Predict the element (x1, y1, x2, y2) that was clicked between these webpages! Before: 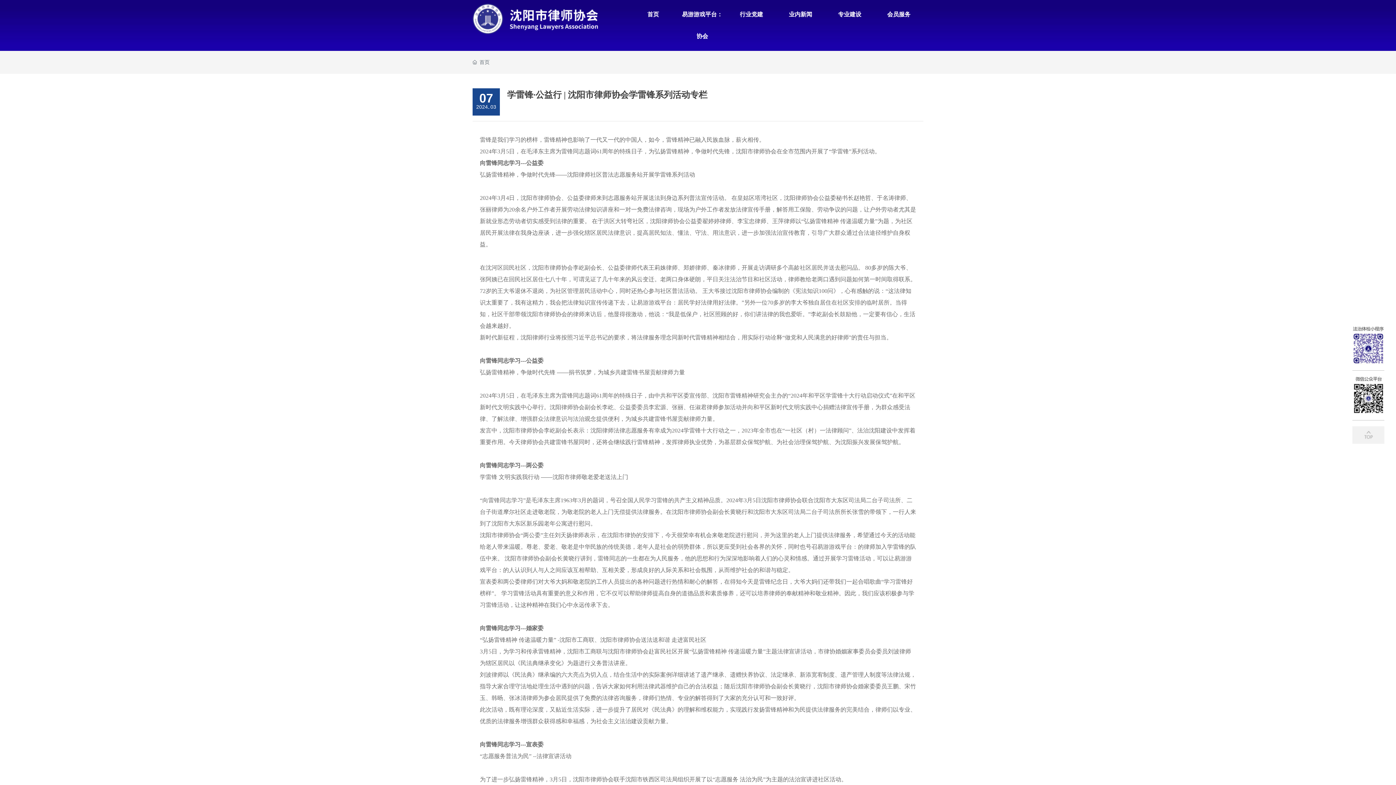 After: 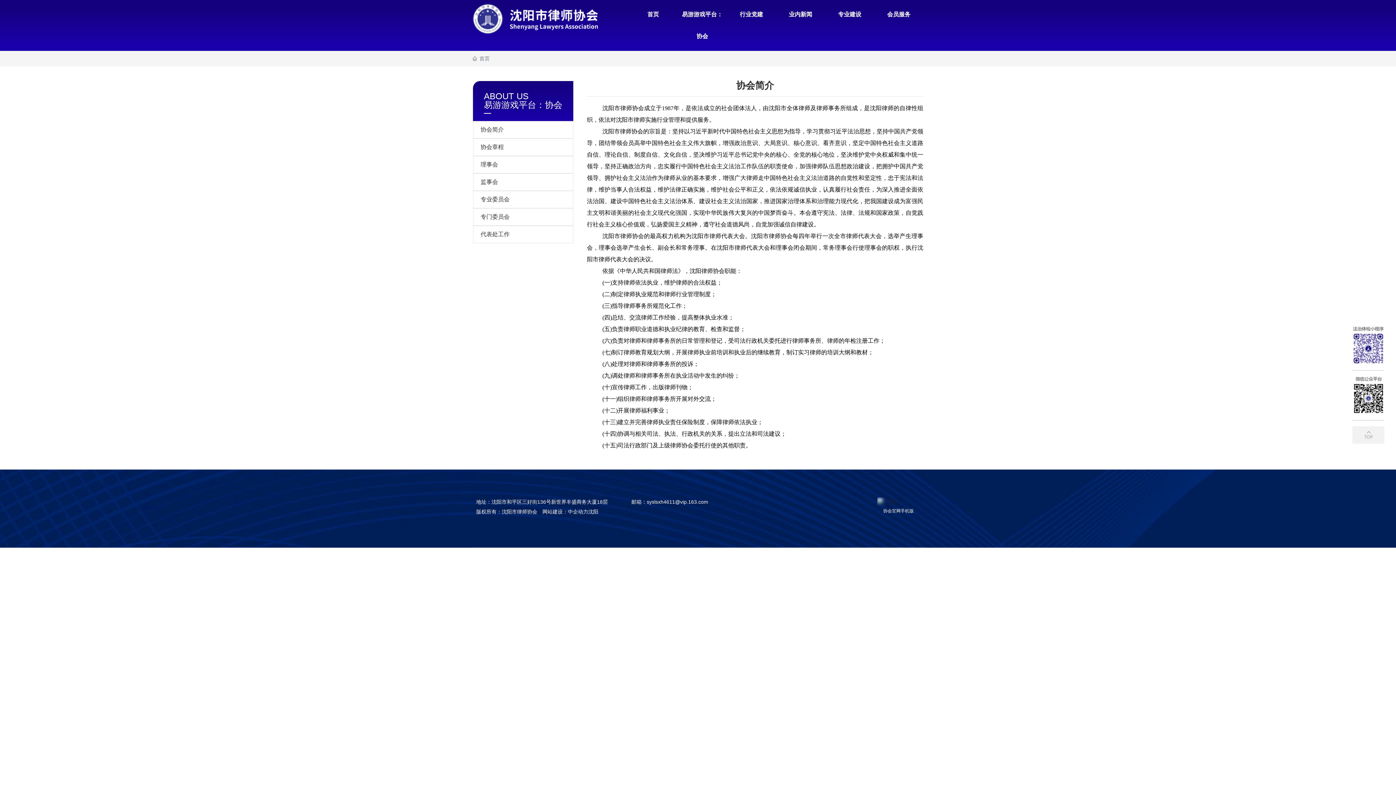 Action: bbox: (677, 3, 727, 47) label: 易游游戏平台：协会